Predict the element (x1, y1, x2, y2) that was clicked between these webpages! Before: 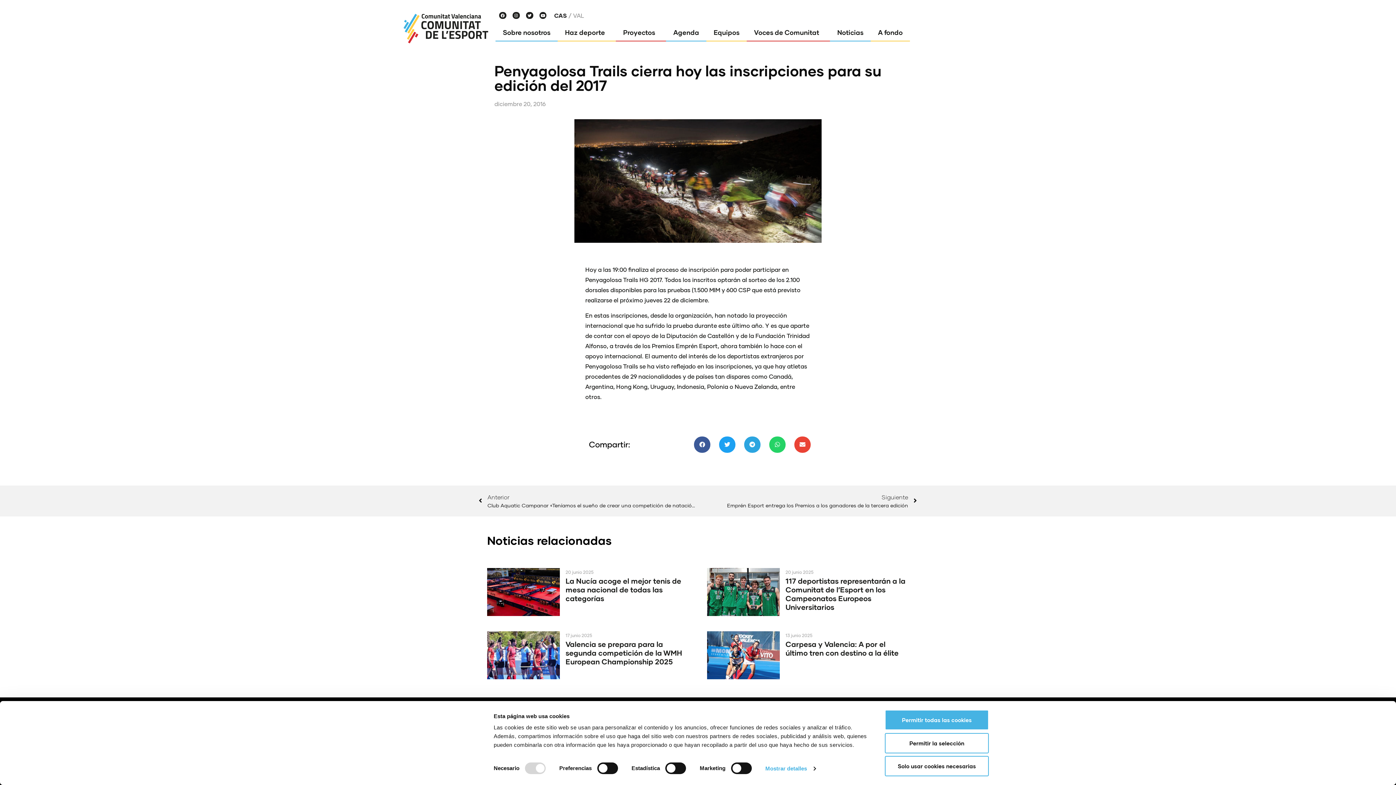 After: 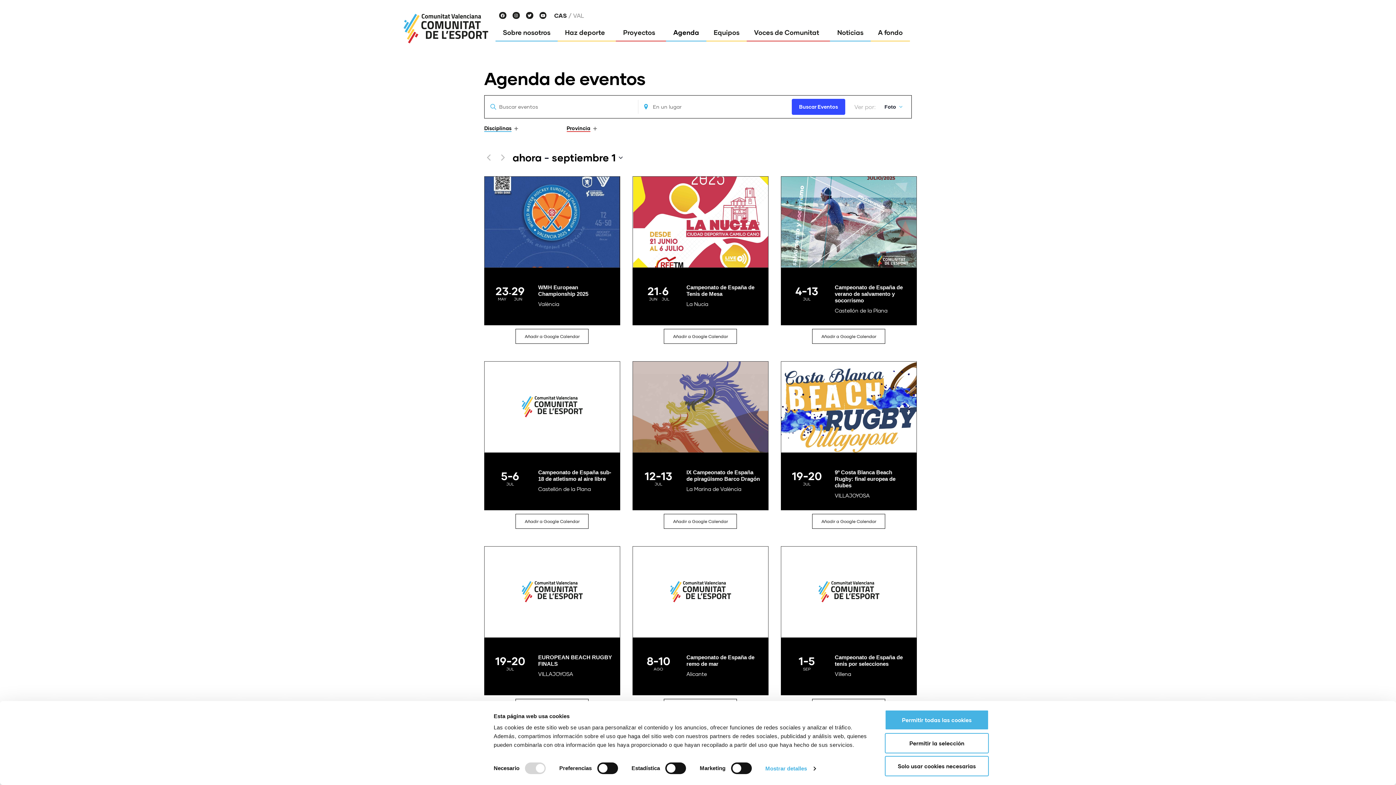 Action: label: Agenda bbox: (666, 24, 706, 41)